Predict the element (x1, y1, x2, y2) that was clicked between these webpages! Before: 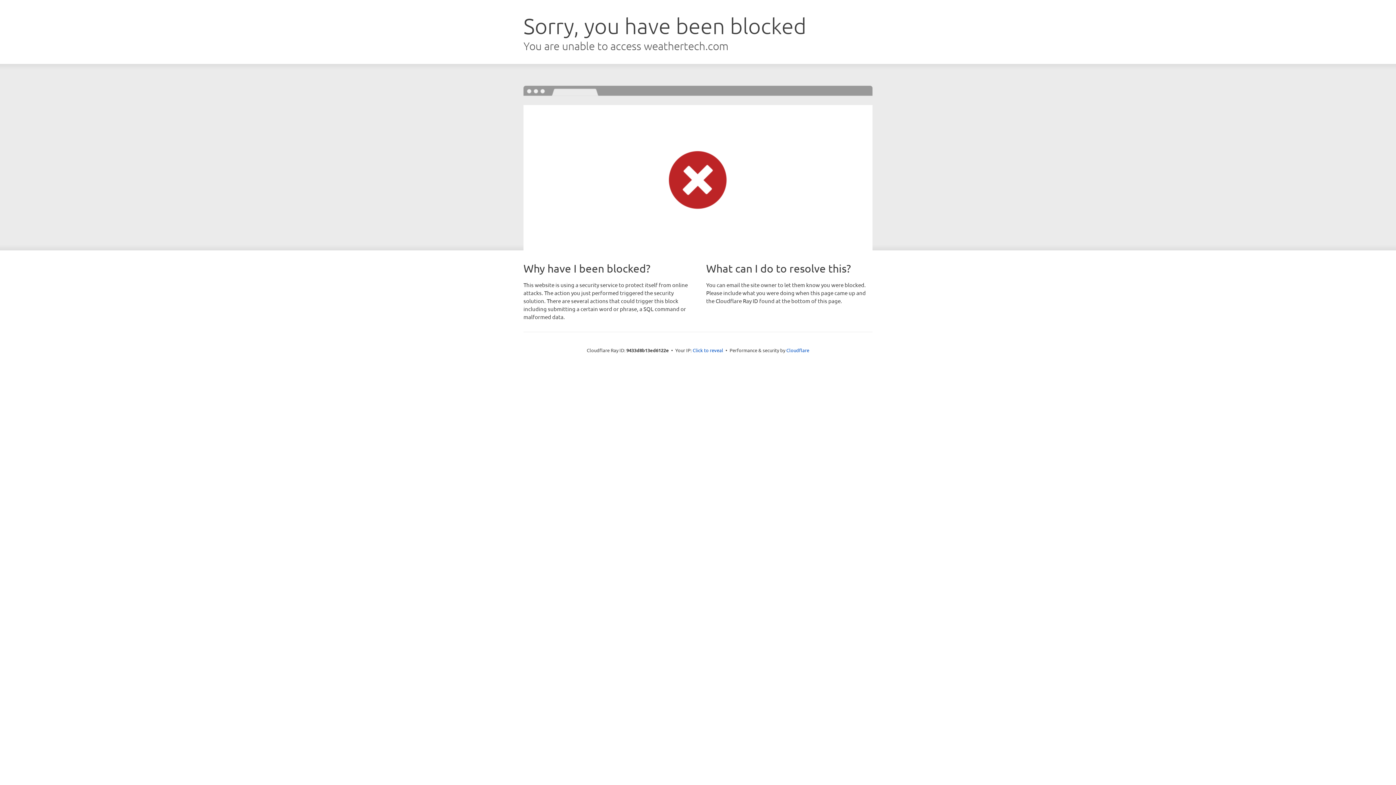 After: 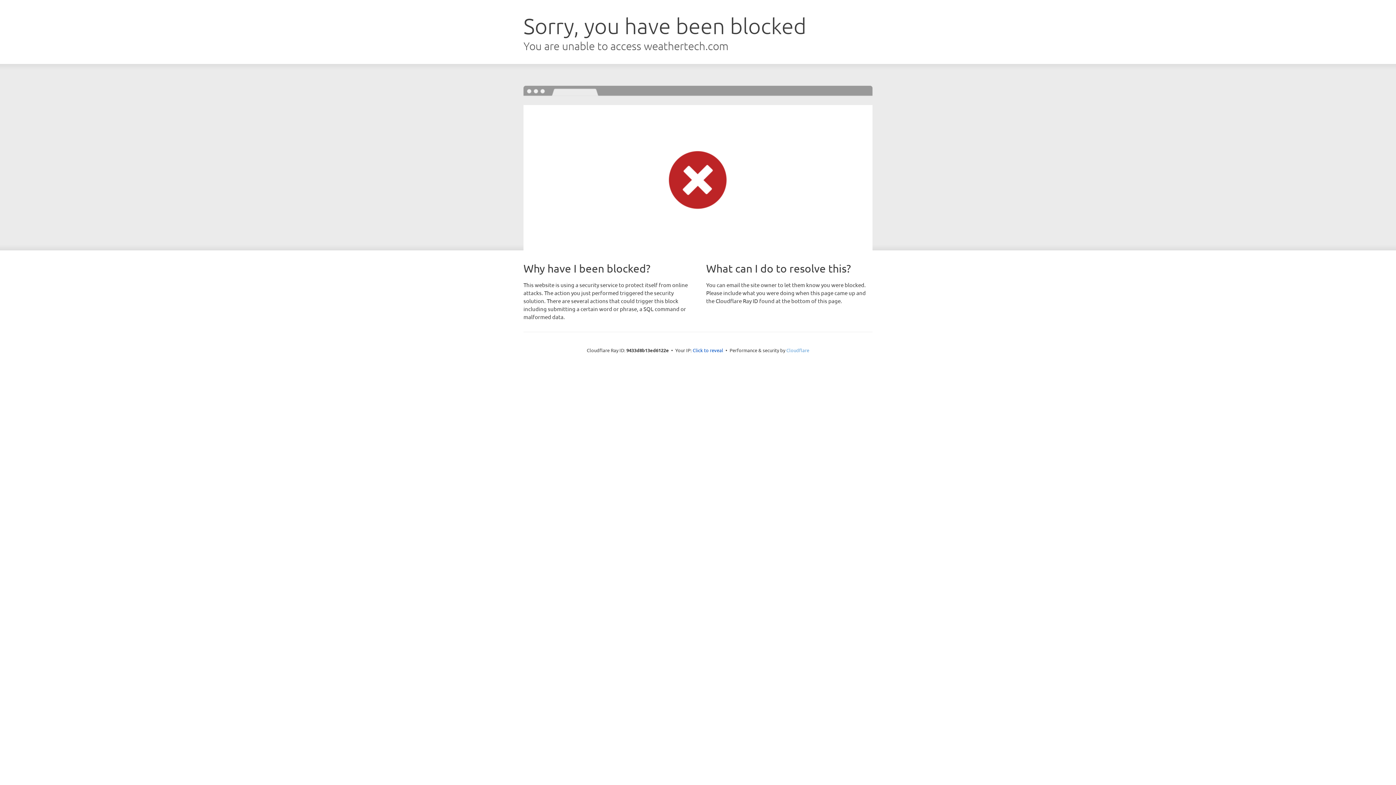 Action: label: Cloudflare bbox: (786, 347, 809, 353)